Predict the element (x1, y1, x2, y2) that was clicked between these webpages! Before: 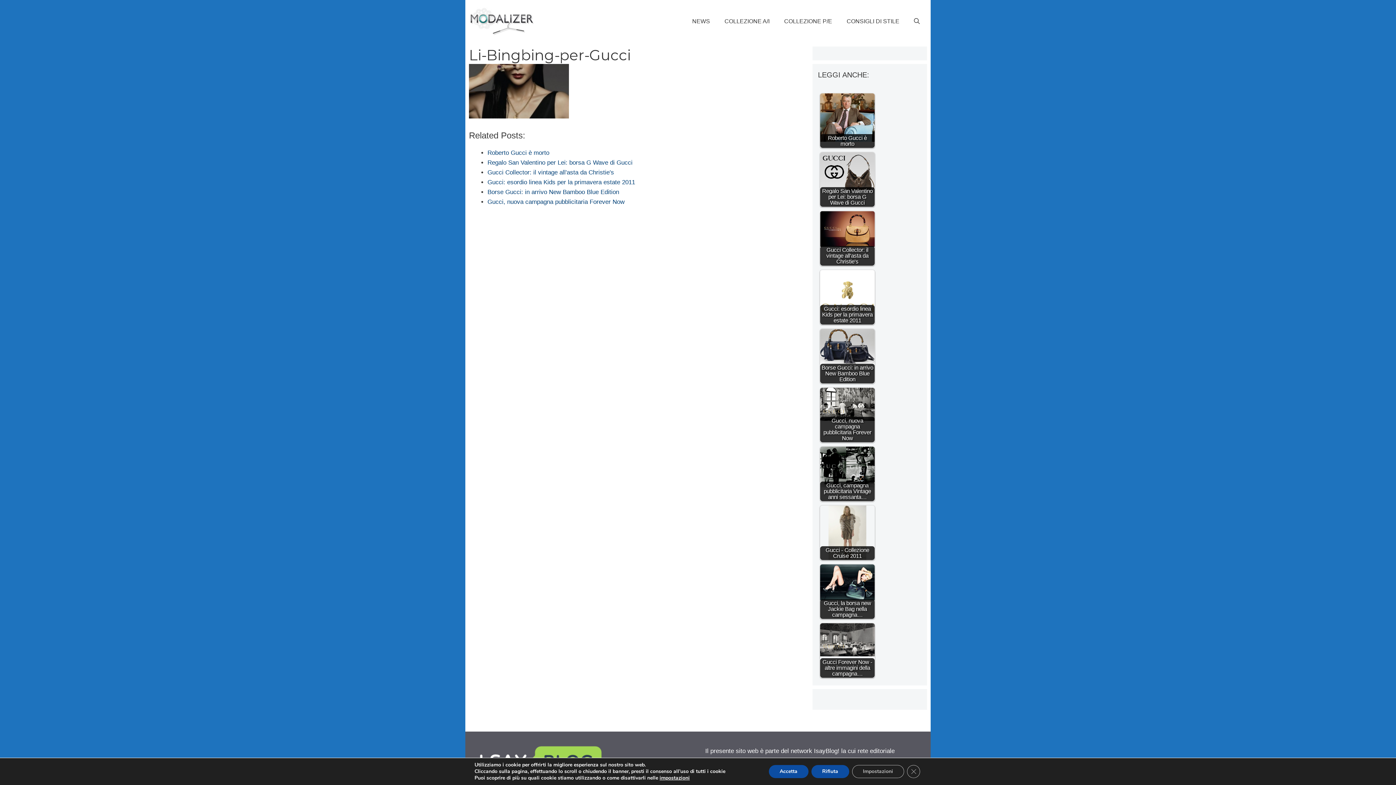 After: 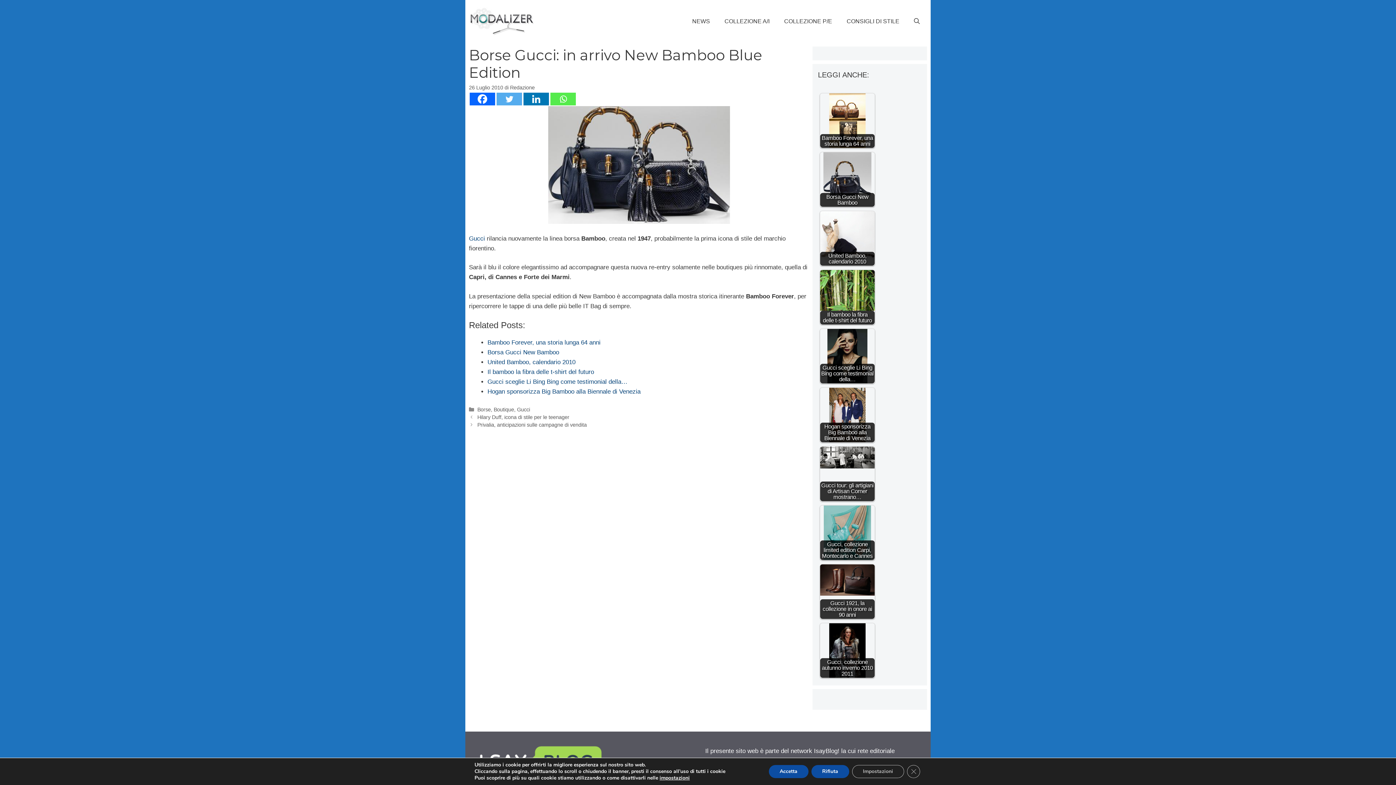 Action: bbox: (487, 188, 619, 195) label: Borse Gucci: in arrivo New Bamboo Blue Edition